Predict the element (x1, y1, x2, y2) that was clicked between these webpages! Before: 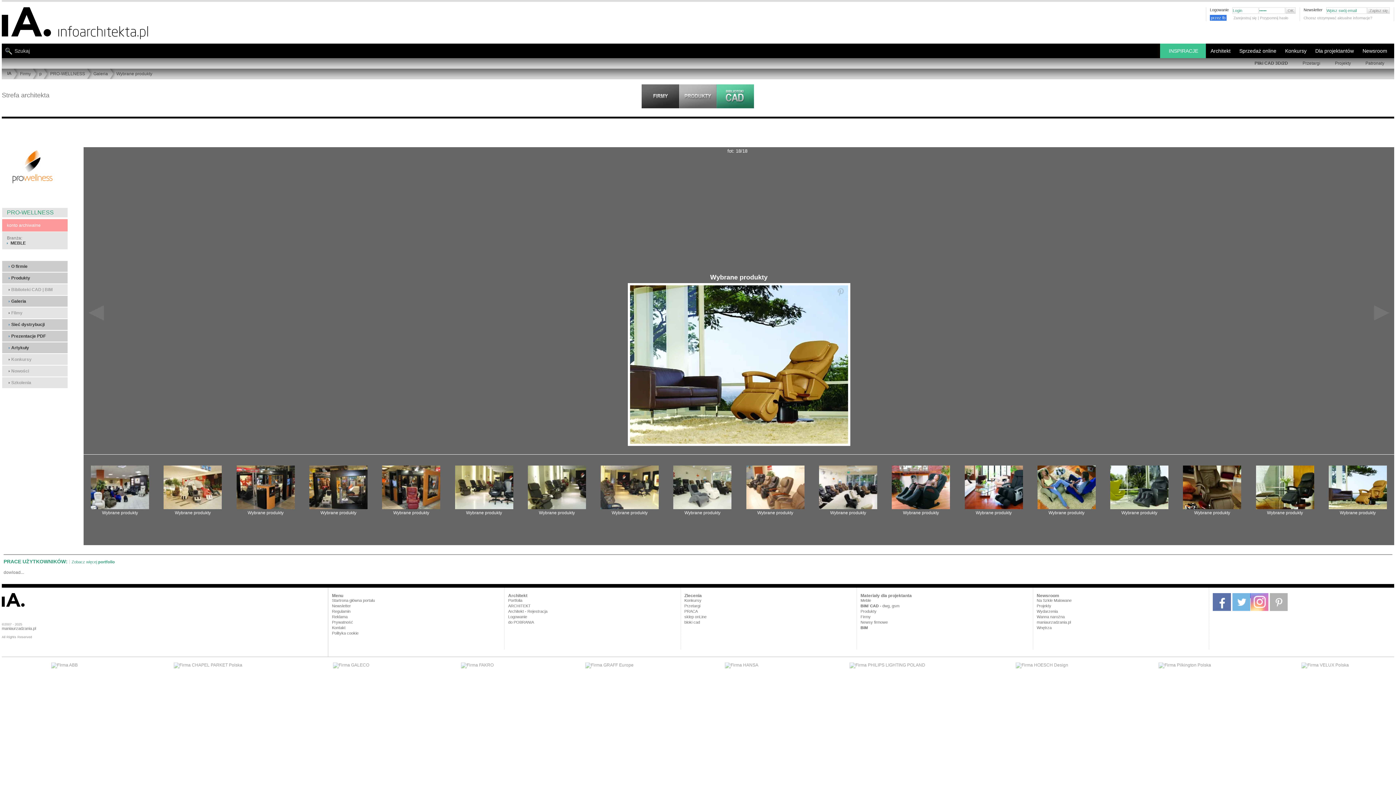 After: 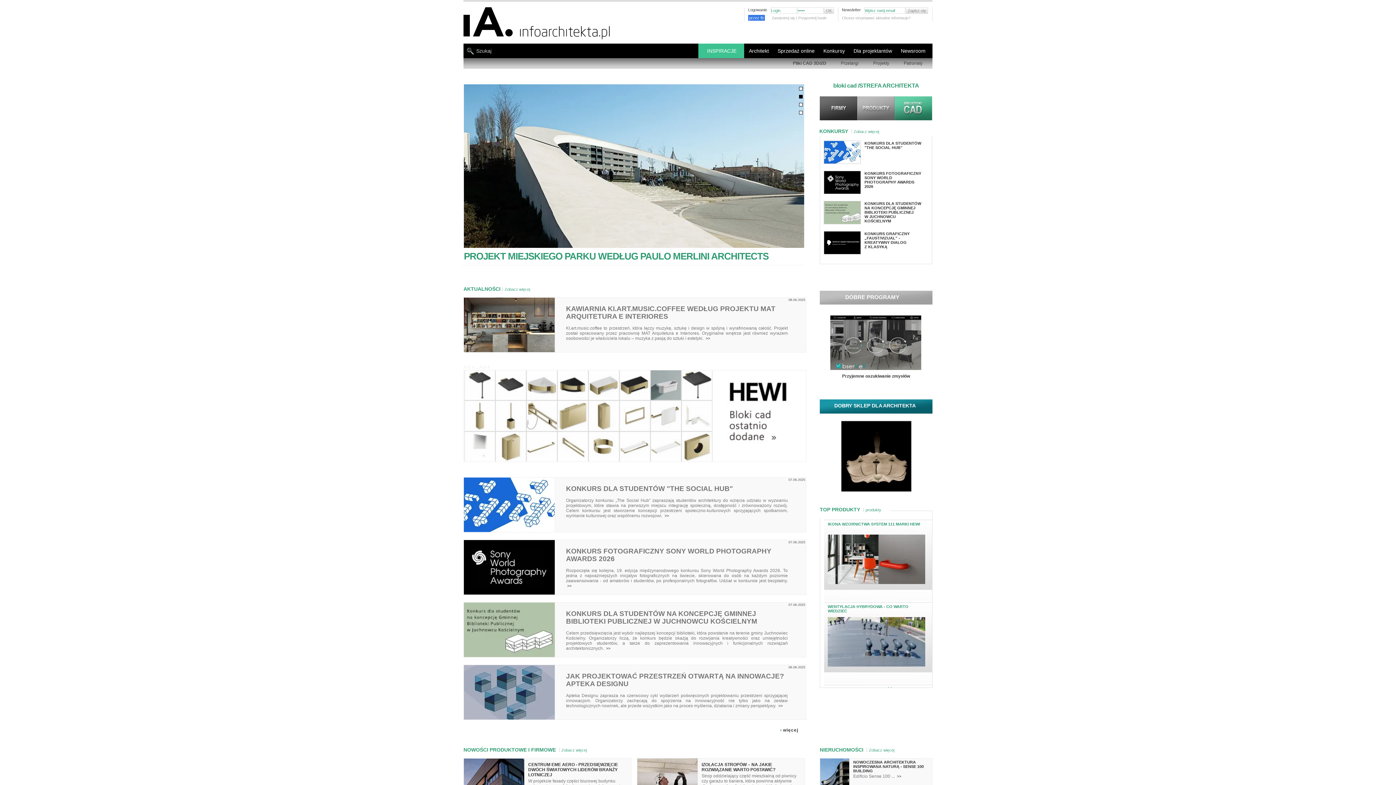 Action: label: PRACA bbox: (684, 609, 853, 613)